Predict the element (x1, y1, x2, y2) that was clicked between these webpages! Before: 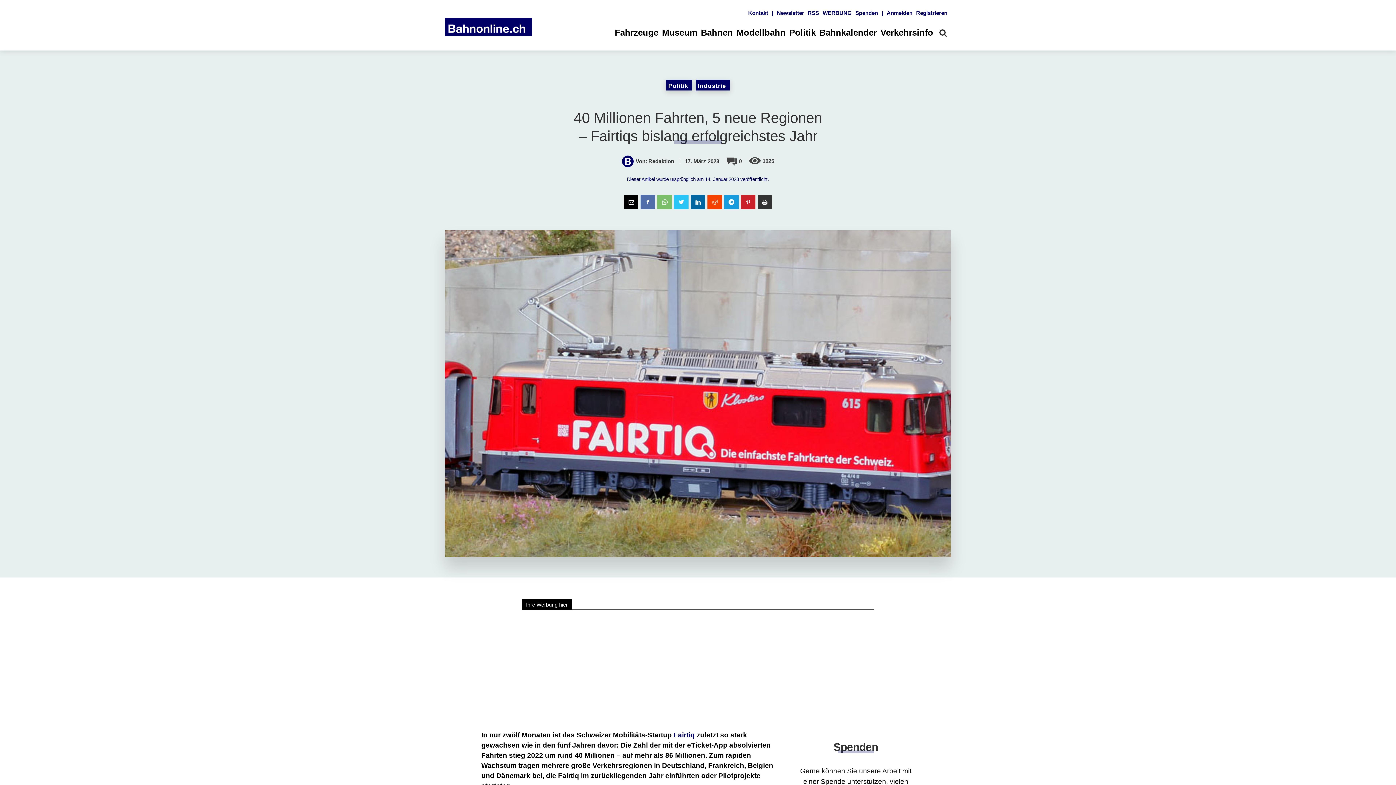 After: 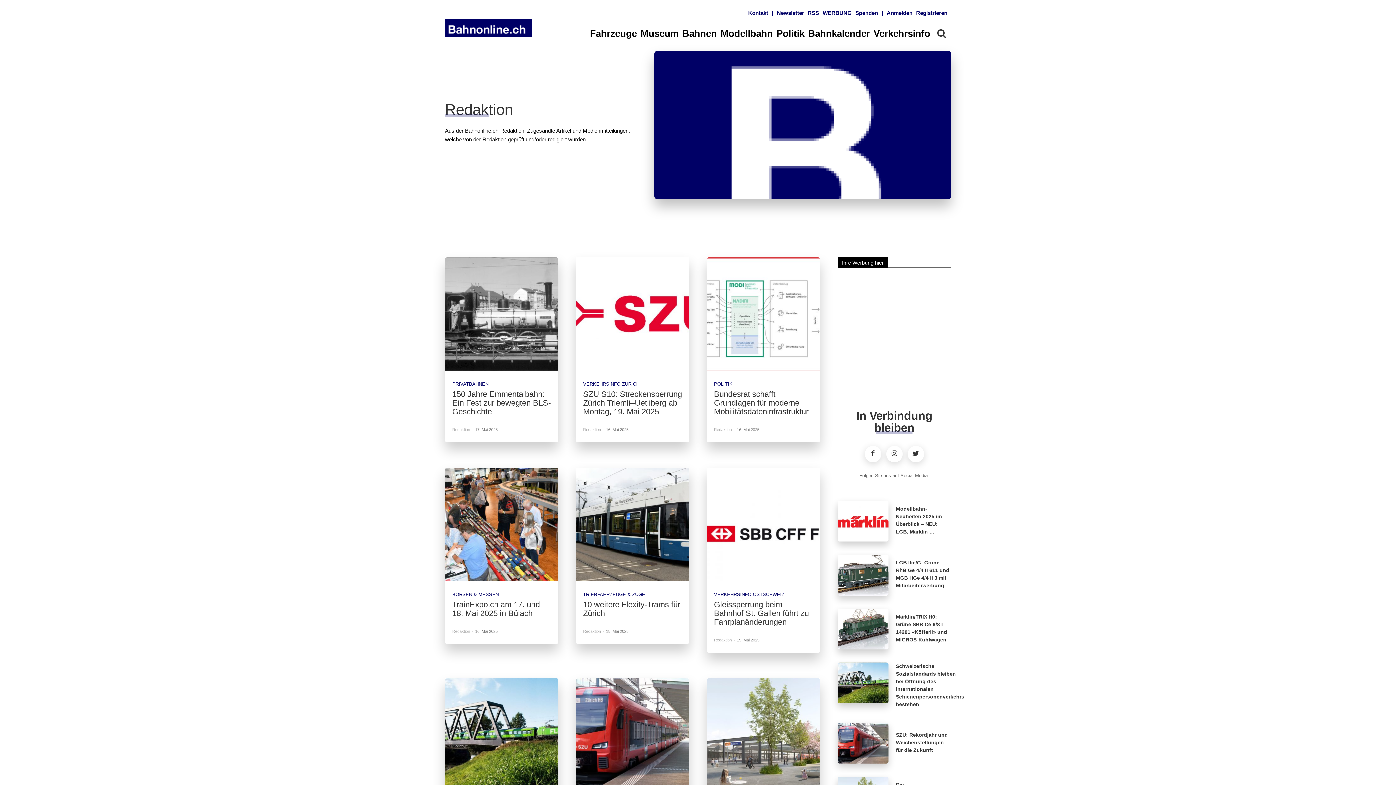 Action: bbox: (622, 155, 635, 167)